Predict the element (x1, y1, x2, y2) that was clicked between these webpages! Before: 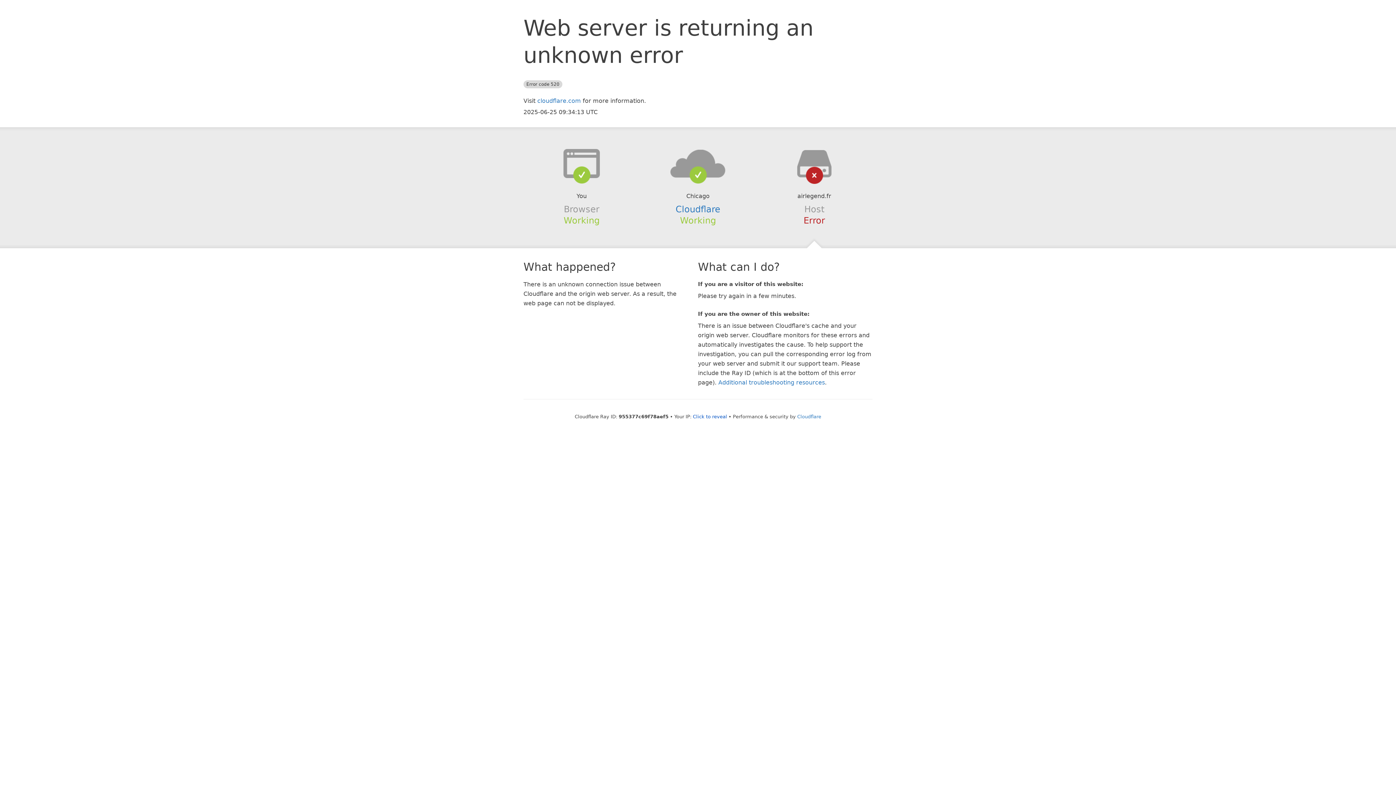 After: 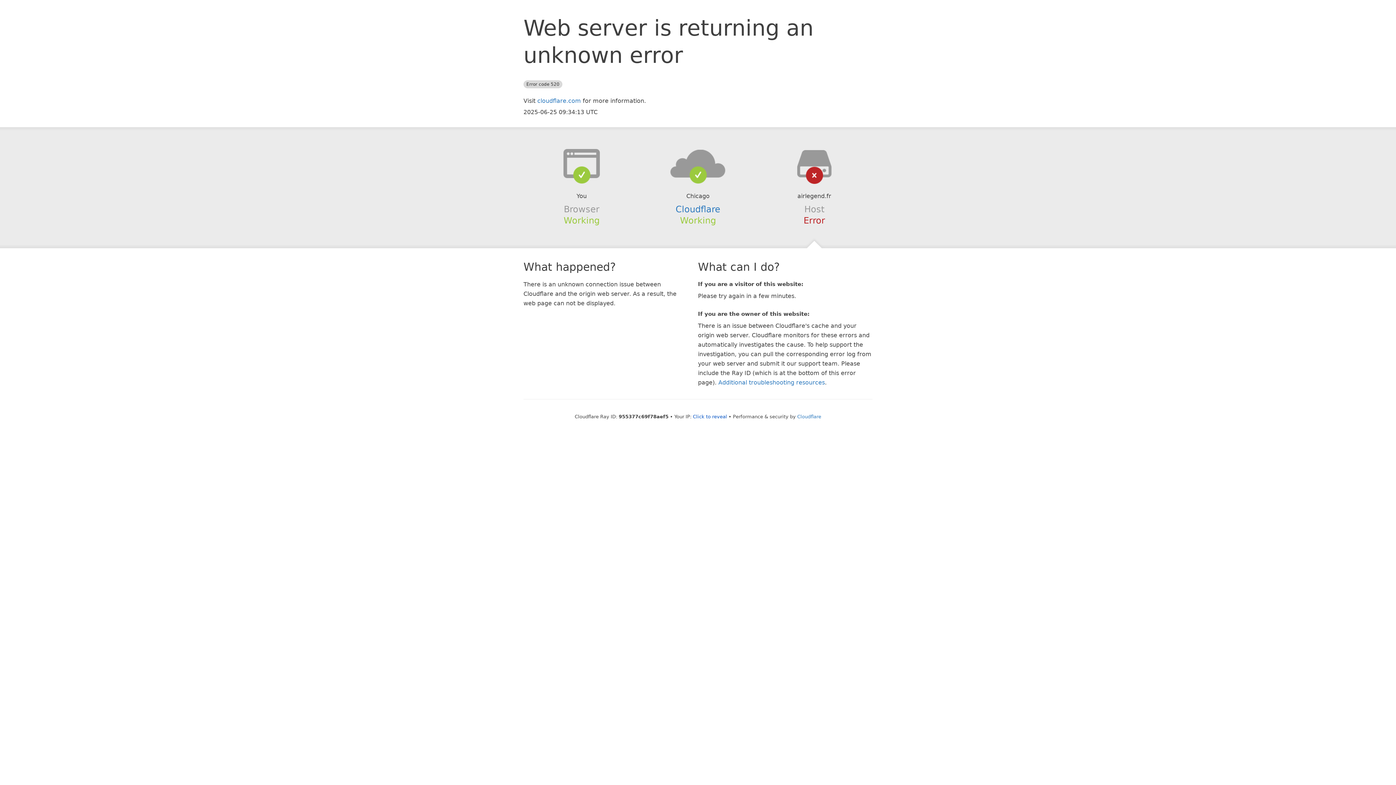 Action: bbox: (639, 148, 756, 178)